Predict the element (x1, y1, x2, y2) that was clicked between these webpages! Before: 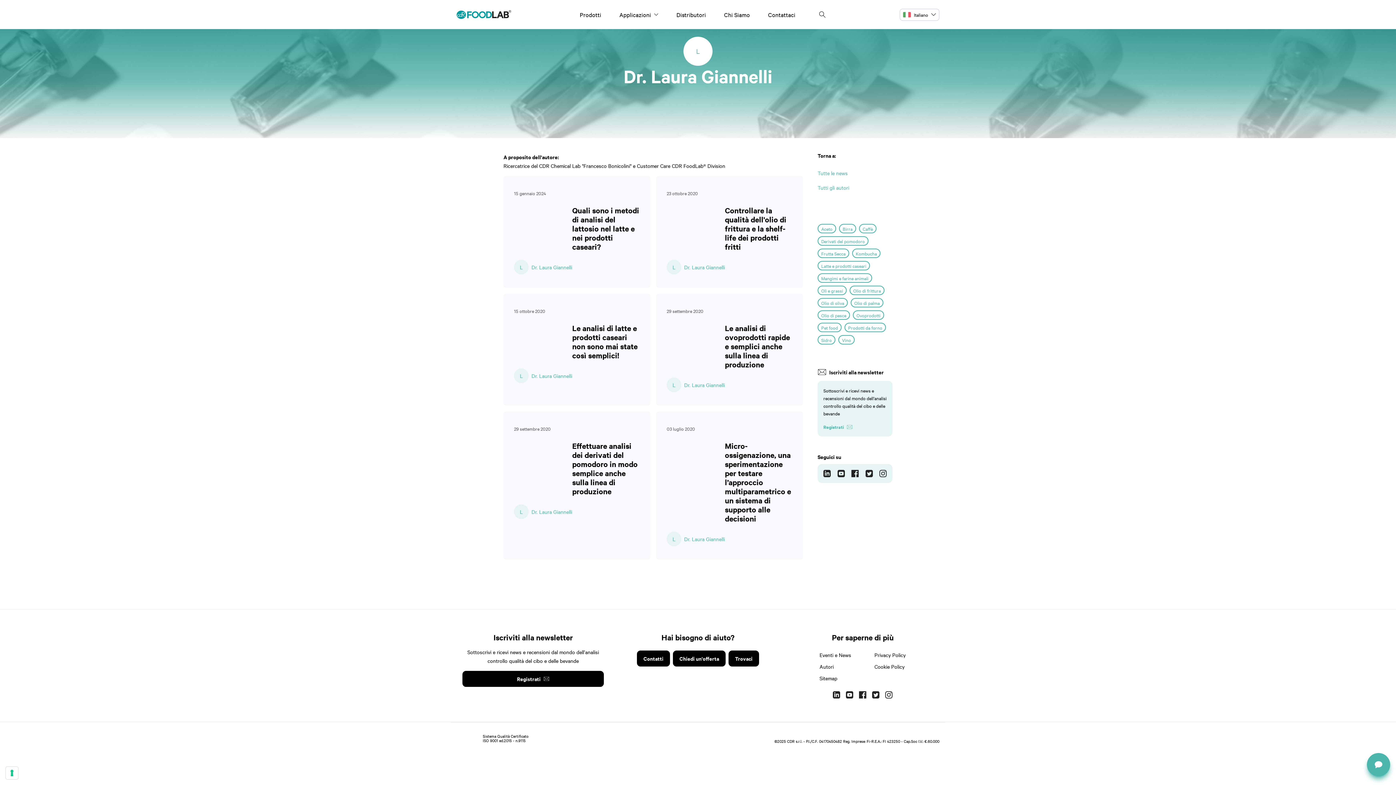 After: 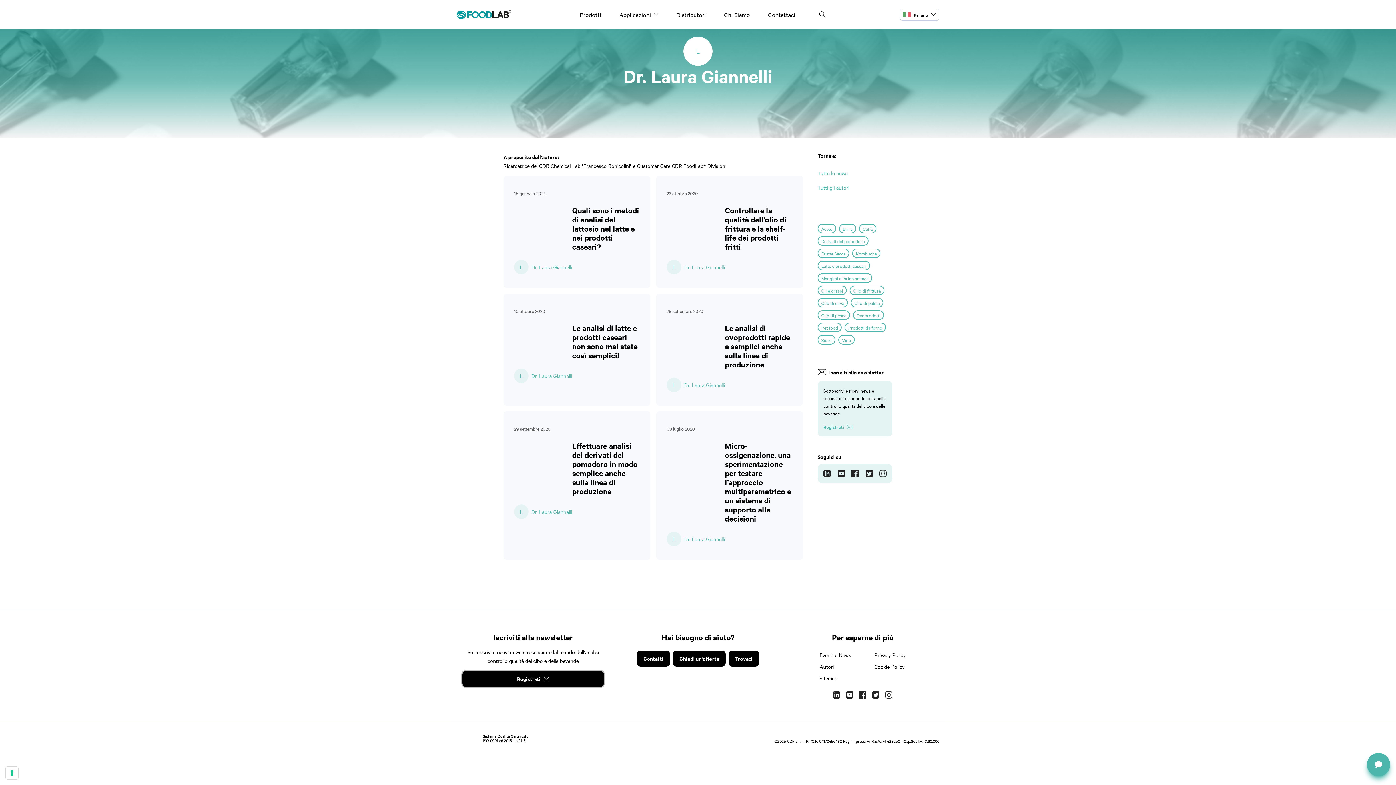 Action: bbox: (462, 671, 604, 687) label: Registrati